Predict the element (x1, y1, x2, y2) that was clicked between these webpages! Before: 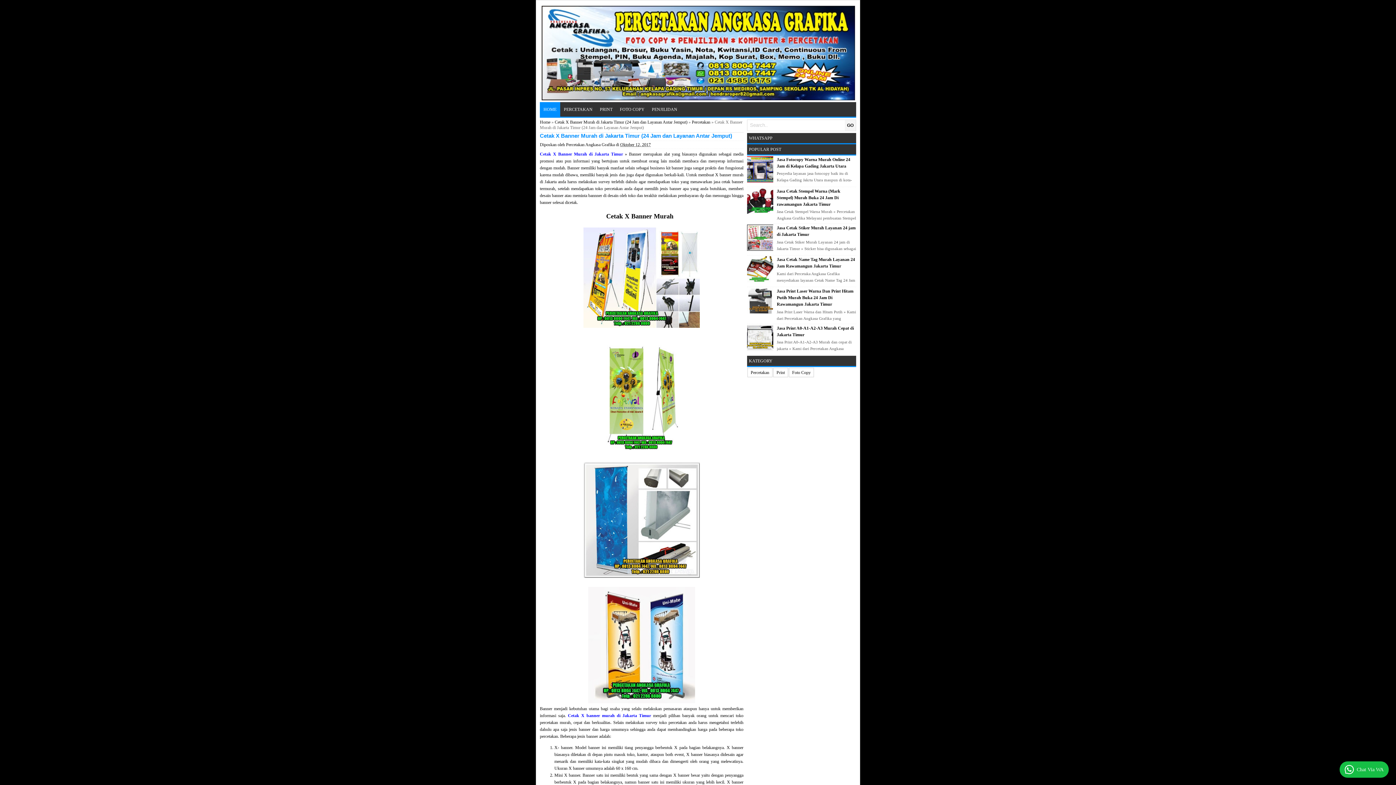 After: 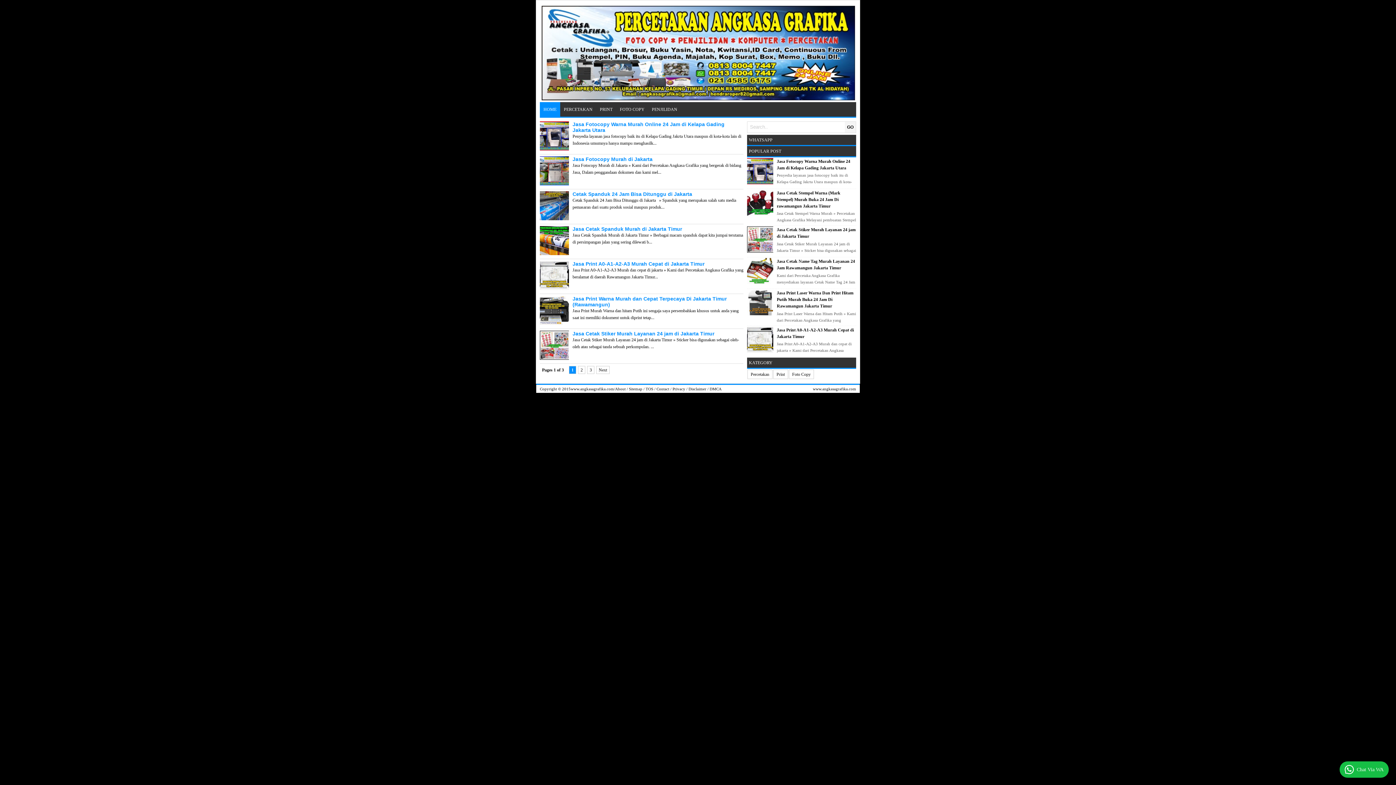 Action: label: HOME bbox: (540, 102, 560, 116)